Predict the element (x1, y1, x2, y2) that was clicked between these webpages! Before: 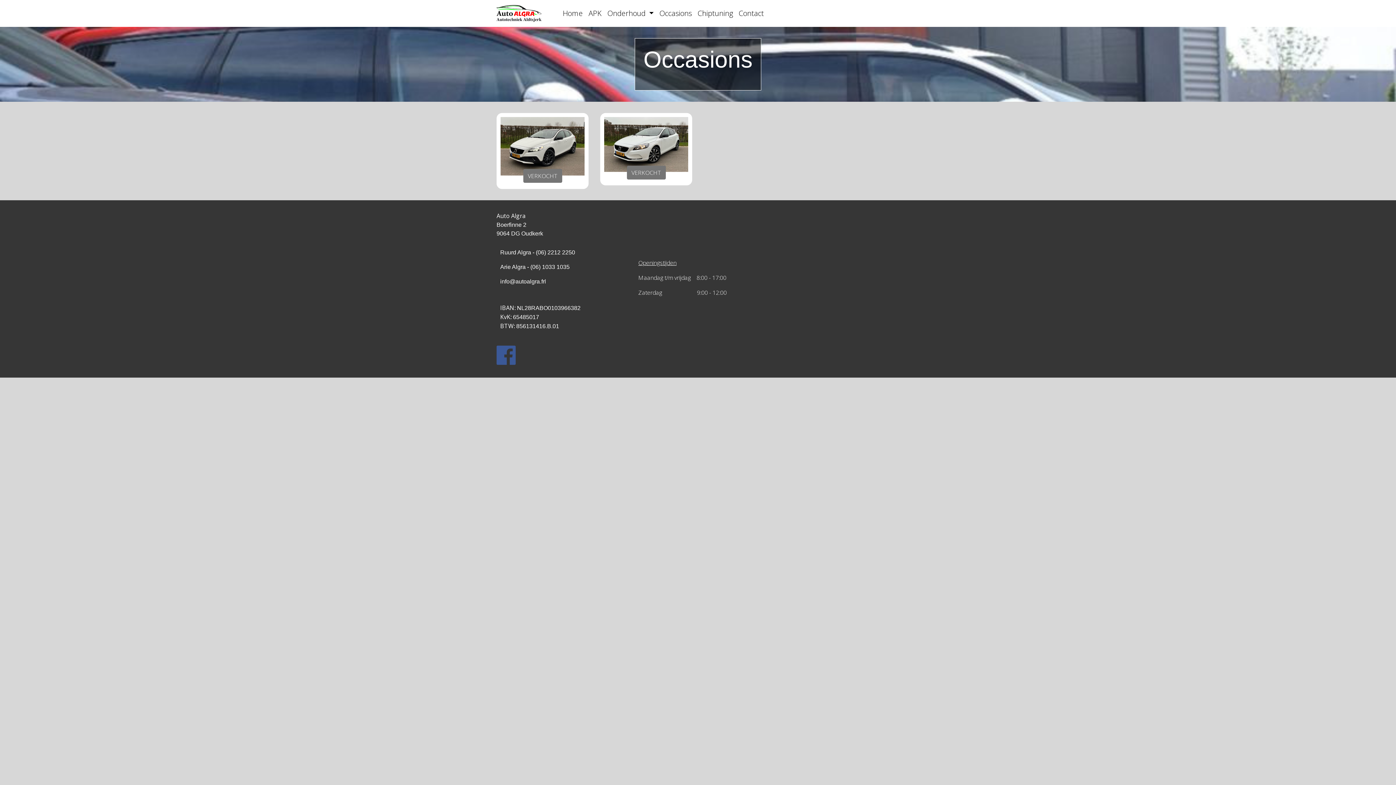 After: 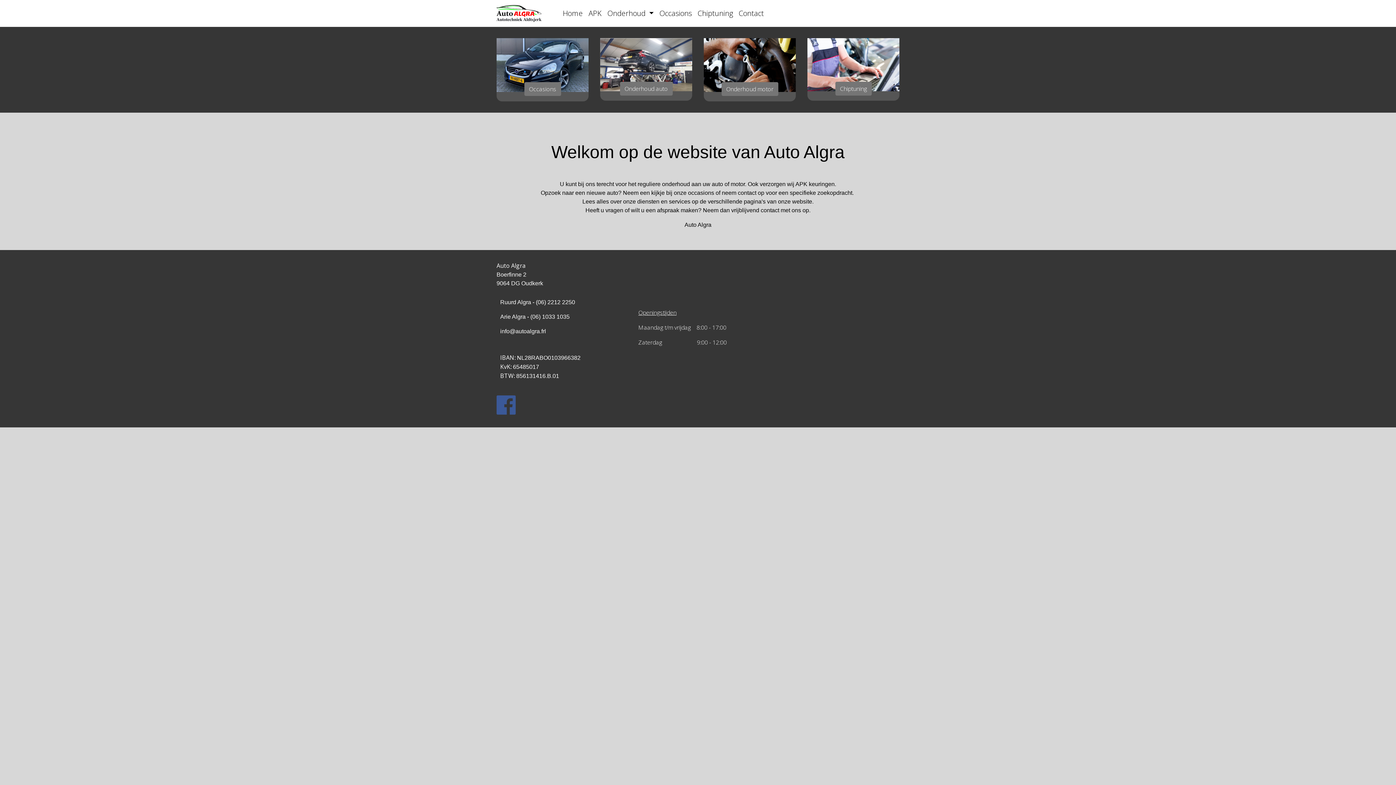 Action: label: Home bbox: (560, 5, 585, 21)